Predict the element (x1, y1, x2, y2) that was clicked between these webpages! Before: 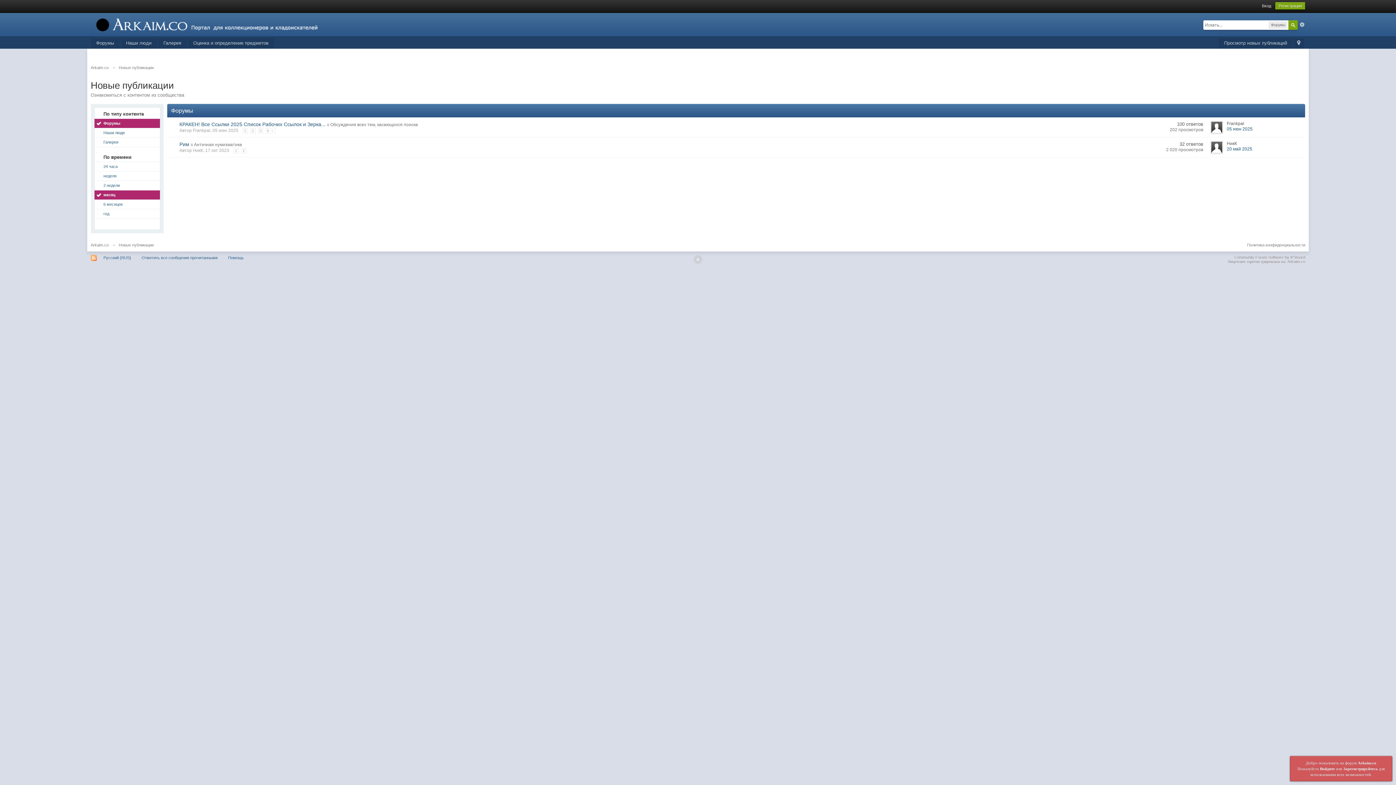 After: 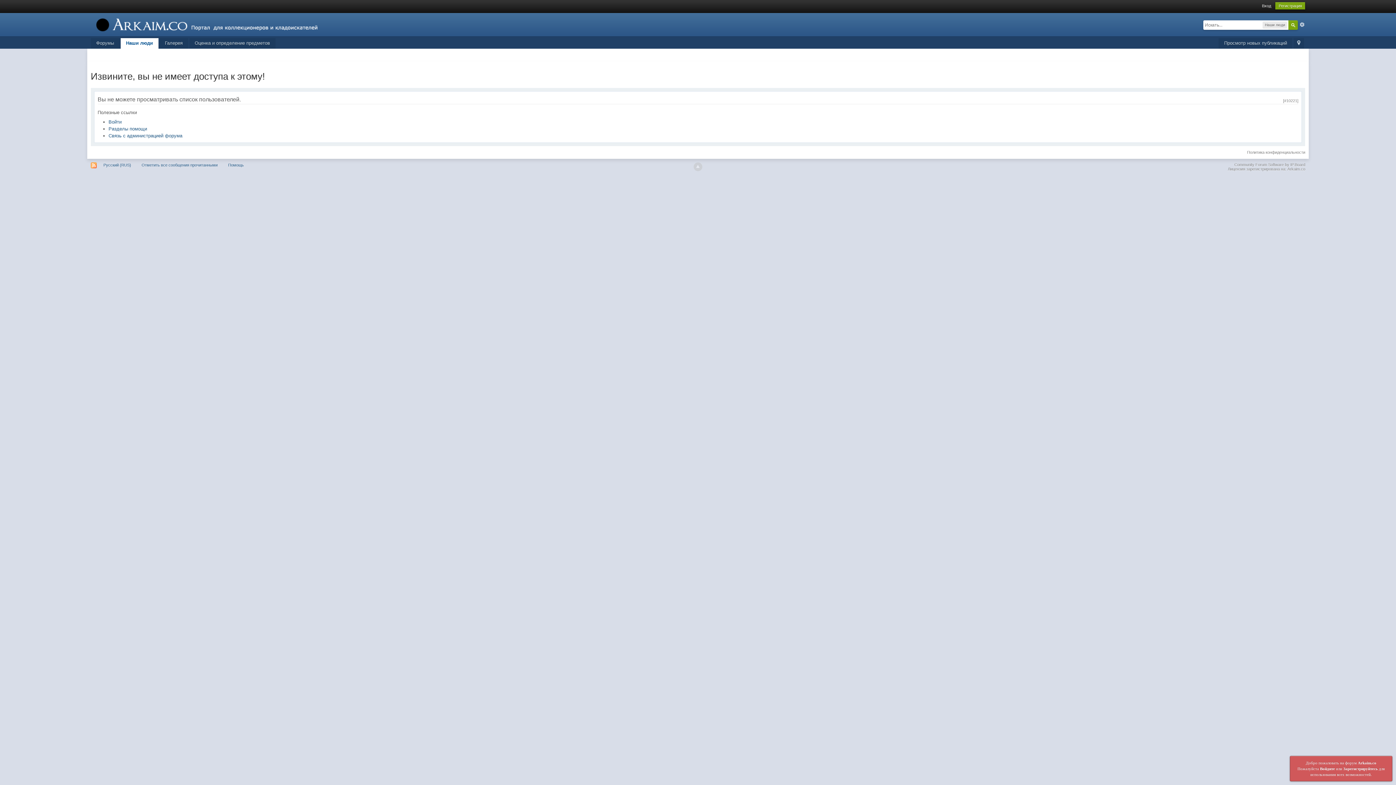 Action: bbox: (120, 38, 156, 48) label: Наши люди